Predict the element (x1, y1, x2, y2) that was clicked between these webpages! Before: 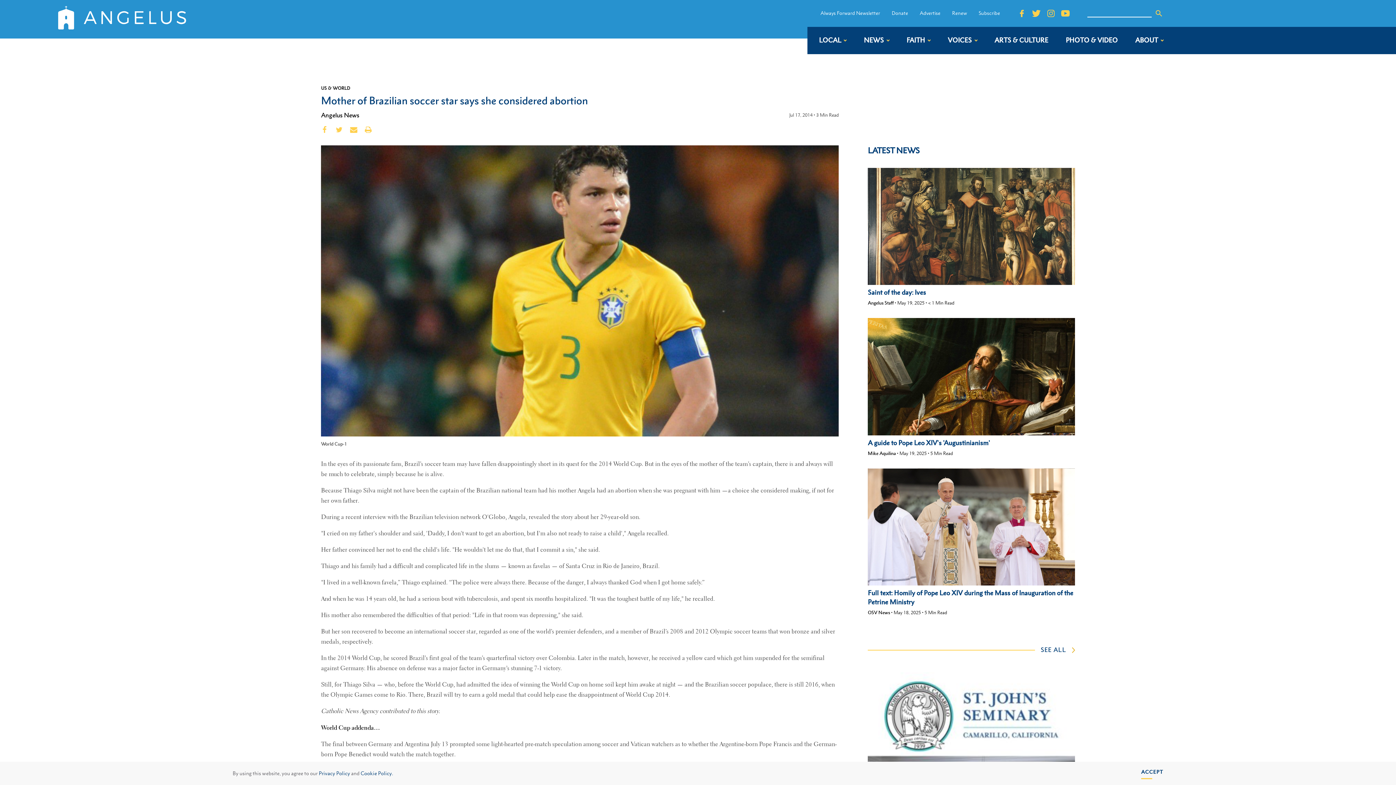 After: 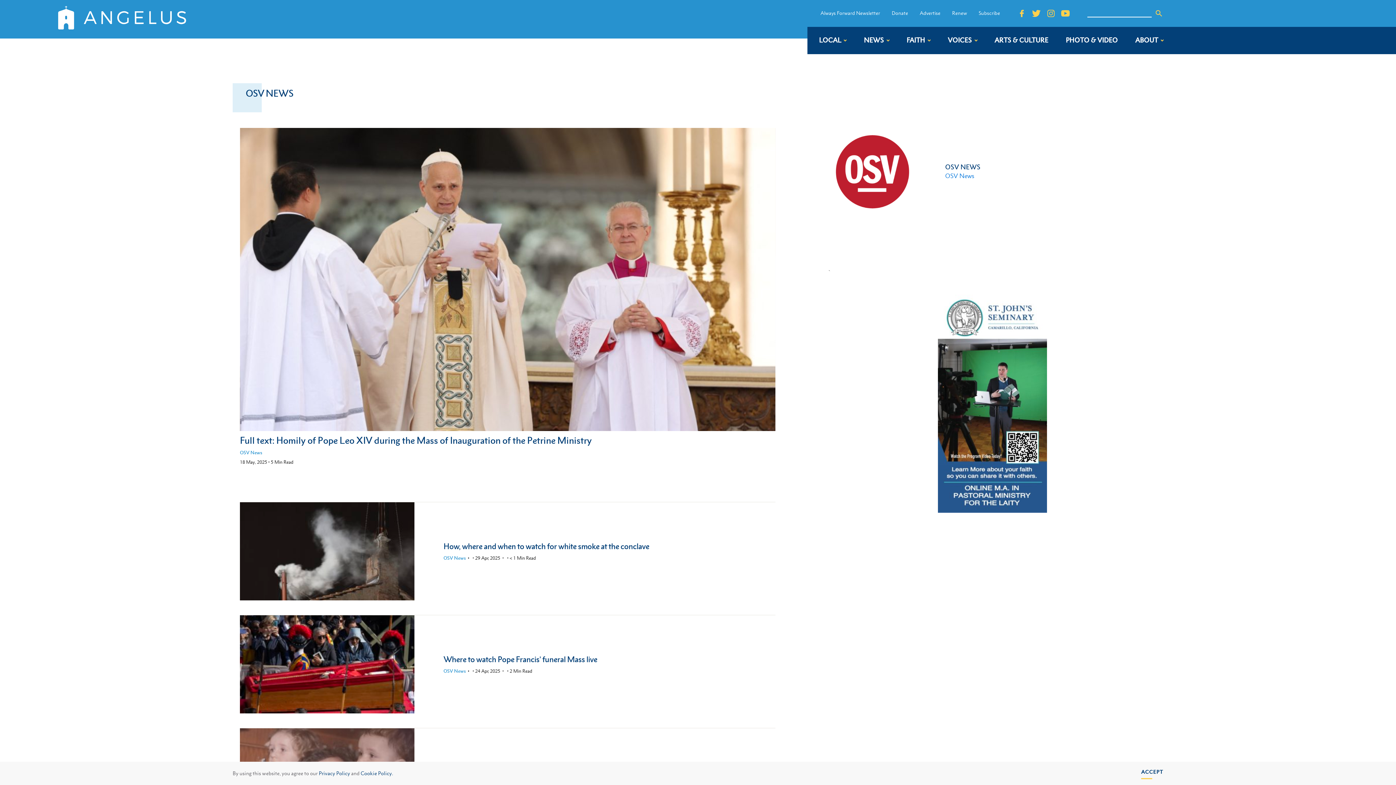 Action: label: OSV News bbox: (868, 610, 890, 615)